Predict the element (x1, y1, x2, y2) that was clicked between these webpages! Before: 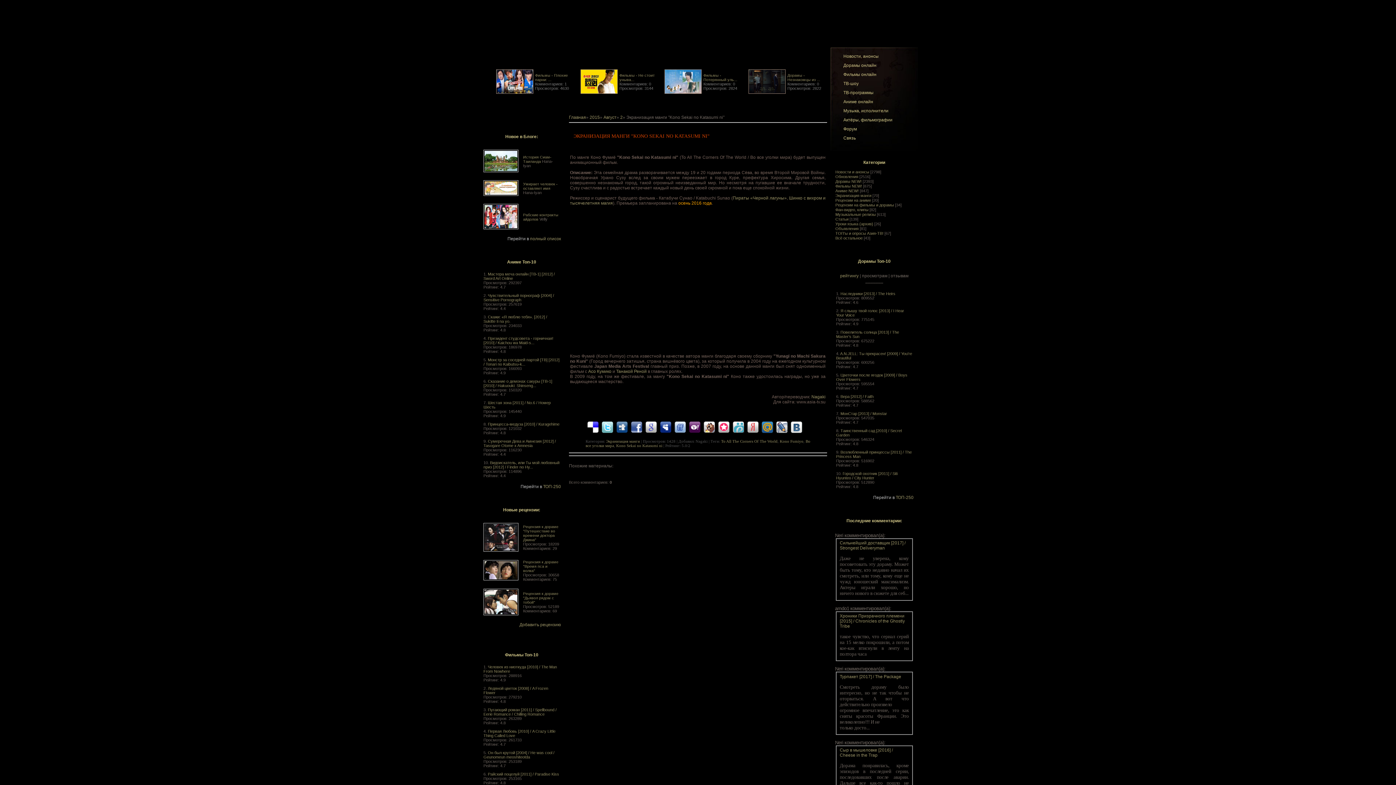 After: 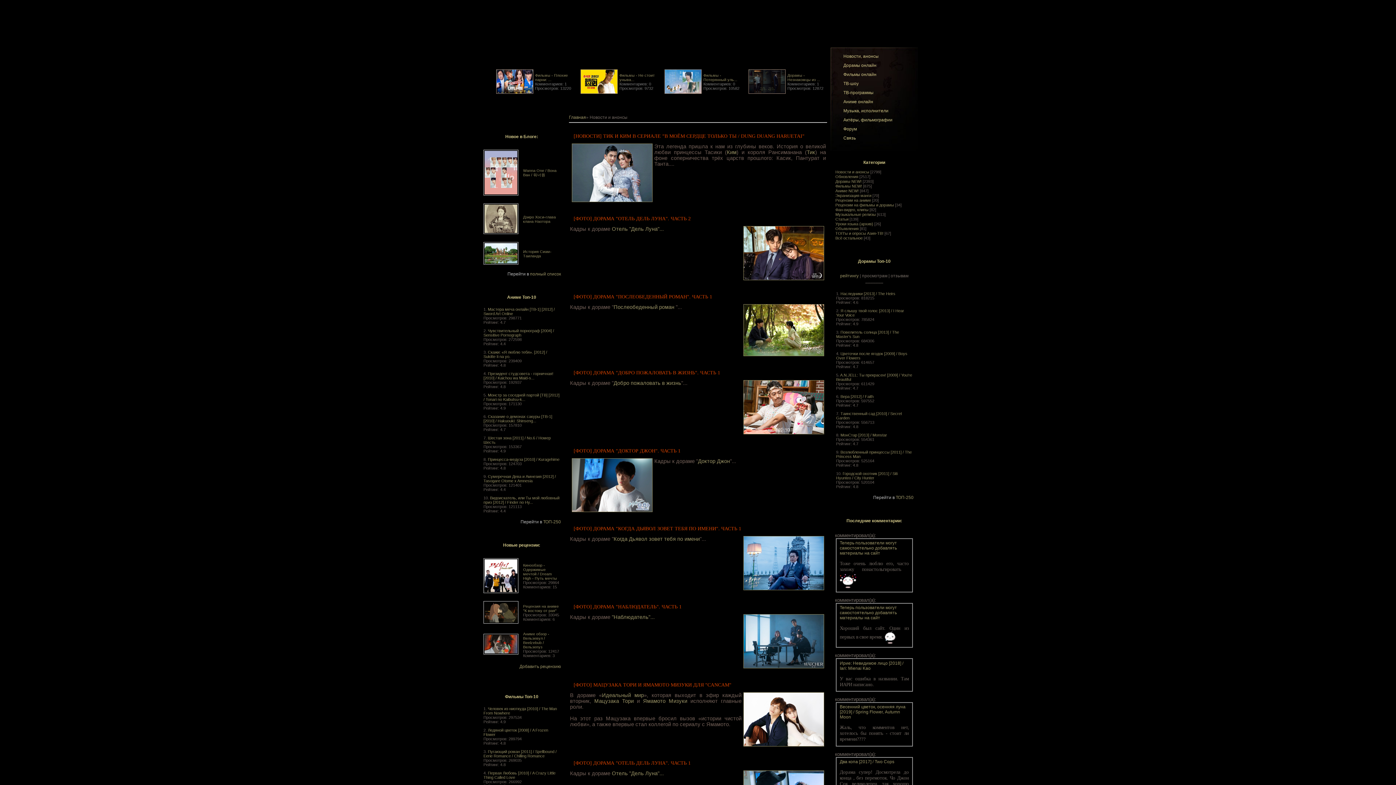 Action: label: Новости и анонсы bbox: (835, 169, 869, 174)